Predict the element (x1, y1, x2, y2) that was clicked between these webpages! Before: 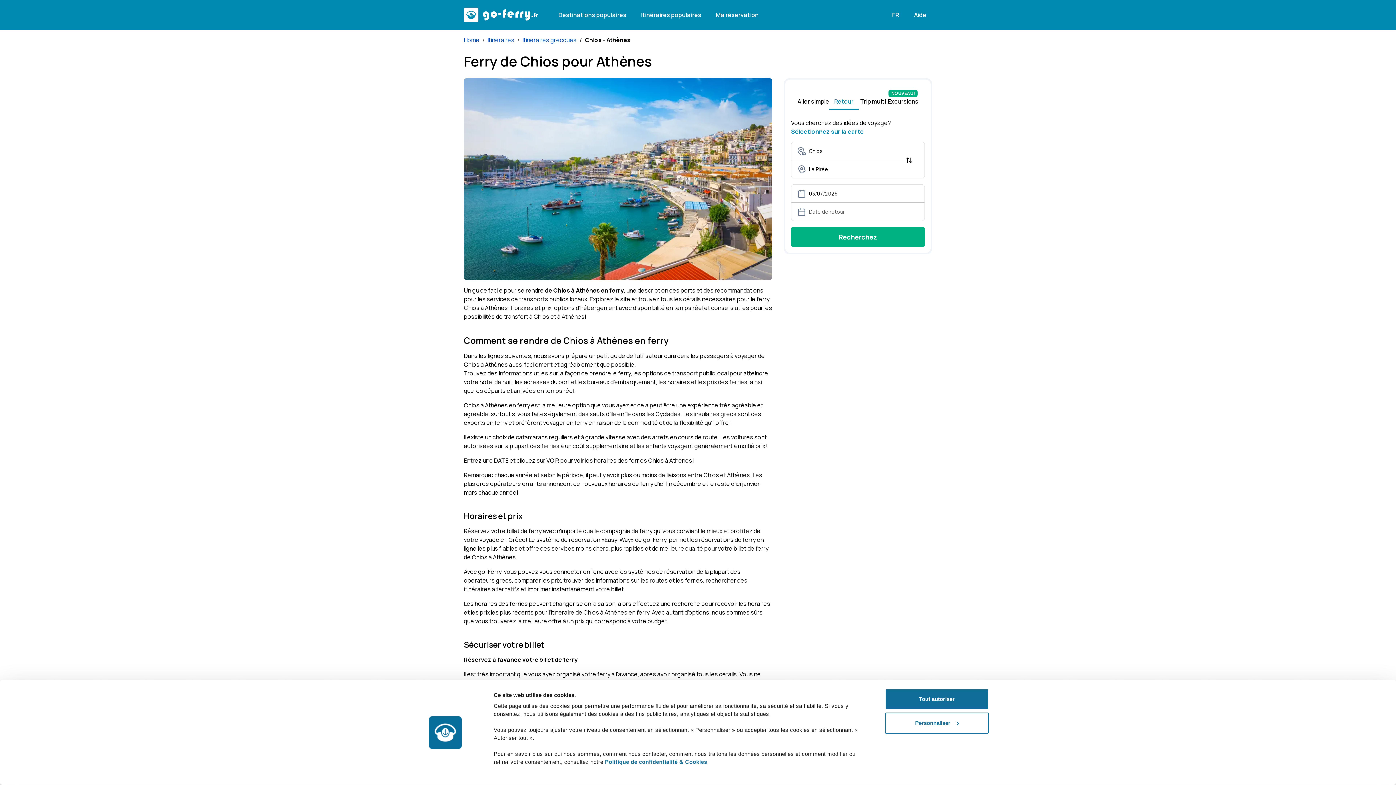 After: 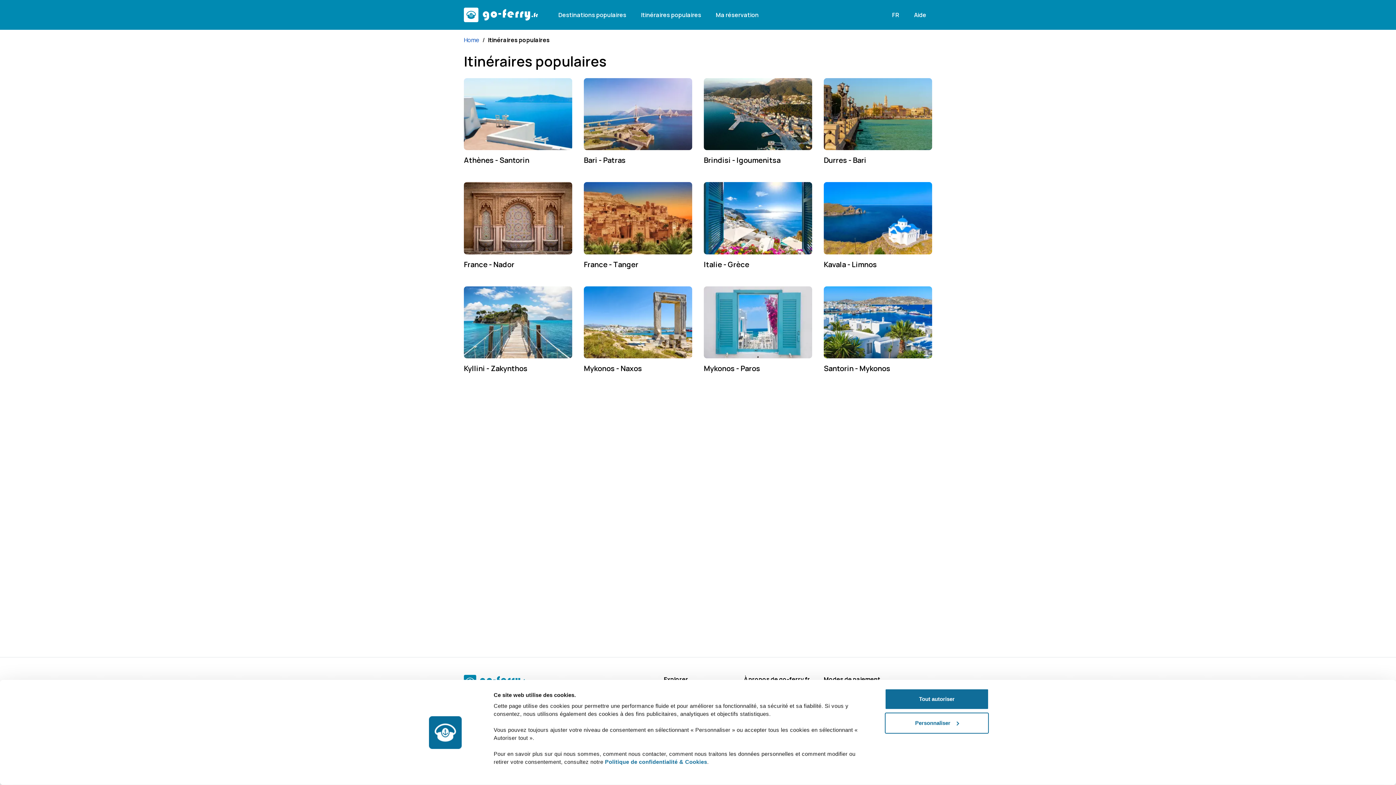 Action: label: Itinéraires populaires bbox: (635, 7, 707, 22)